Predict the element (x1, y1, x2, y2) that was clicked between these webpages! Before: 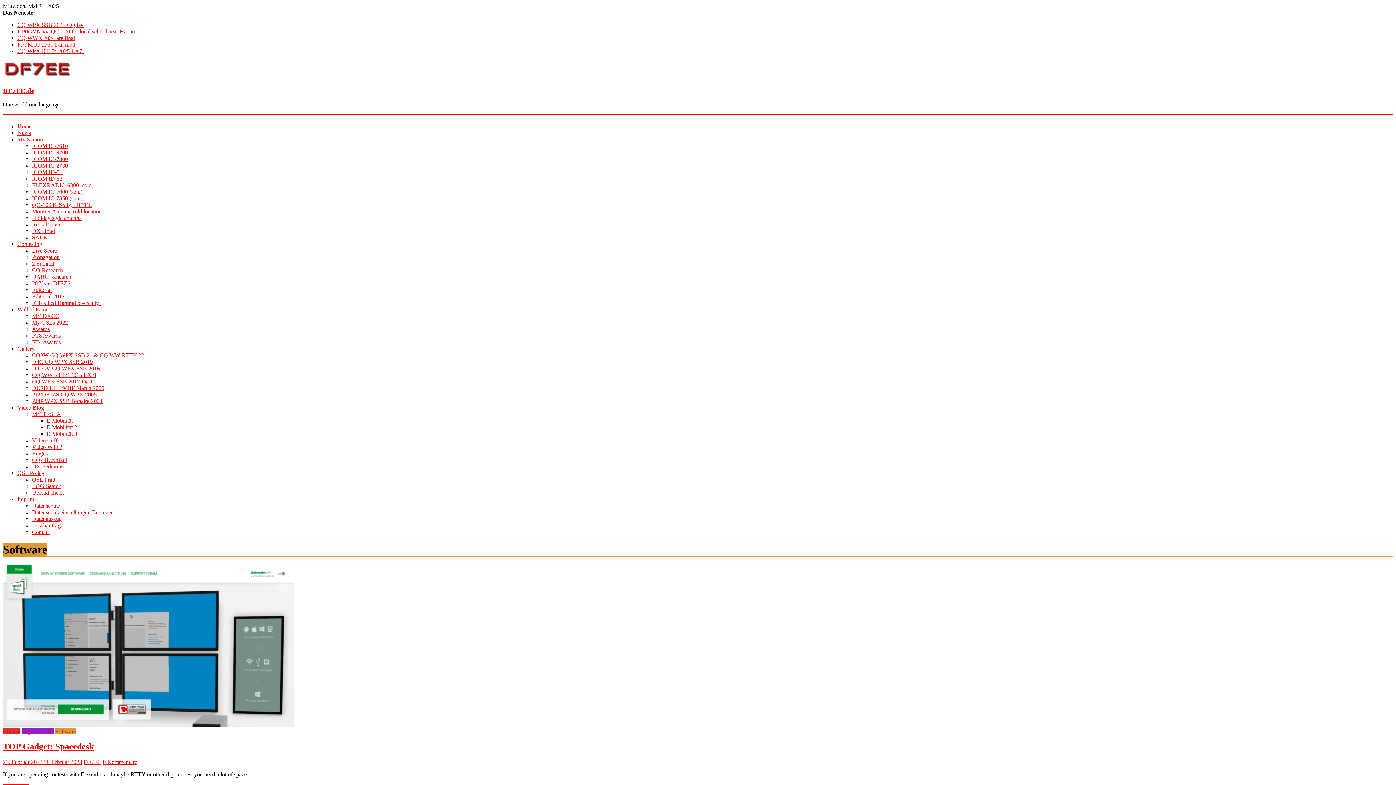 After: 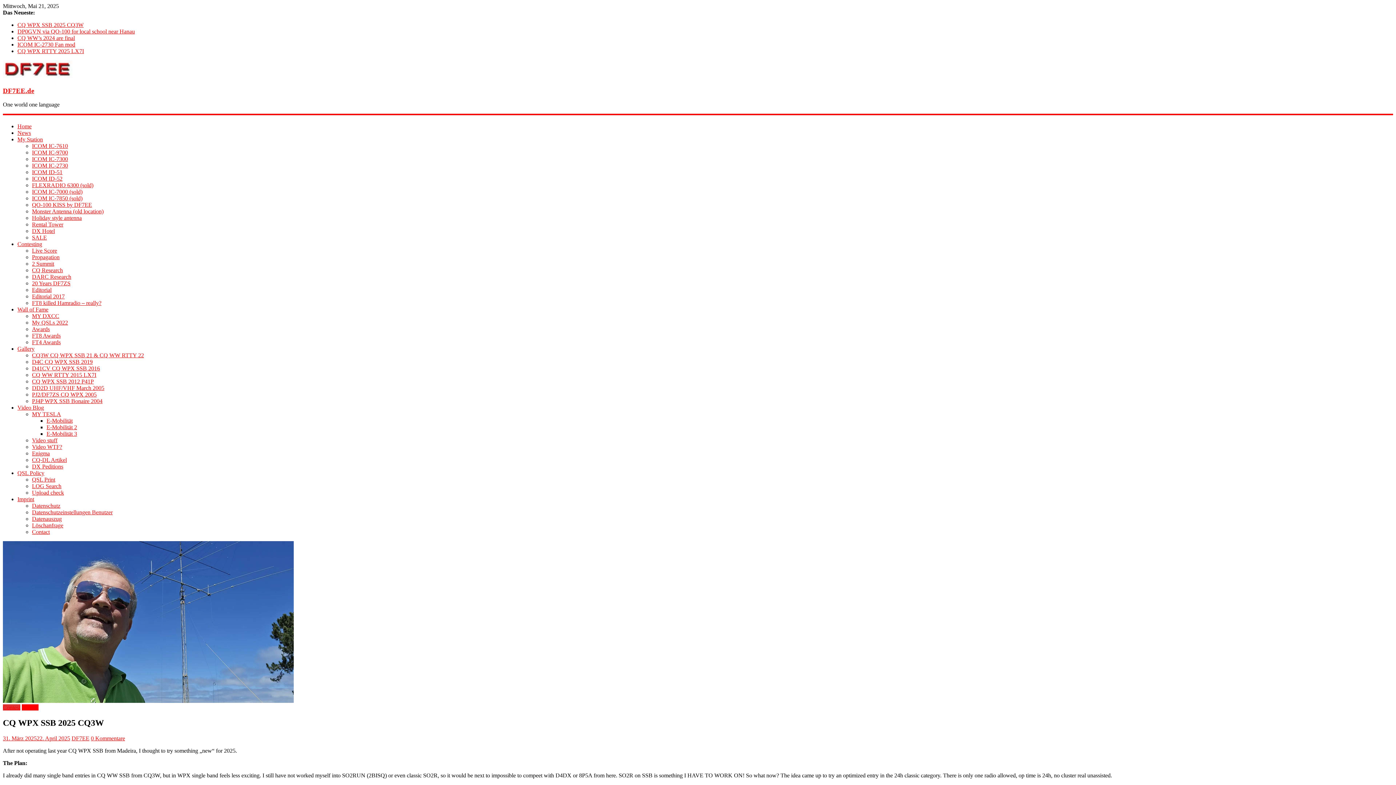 Action: bbox: (17, 21, 83, 28) label: CQ WPX SSB 2025 CQ3W